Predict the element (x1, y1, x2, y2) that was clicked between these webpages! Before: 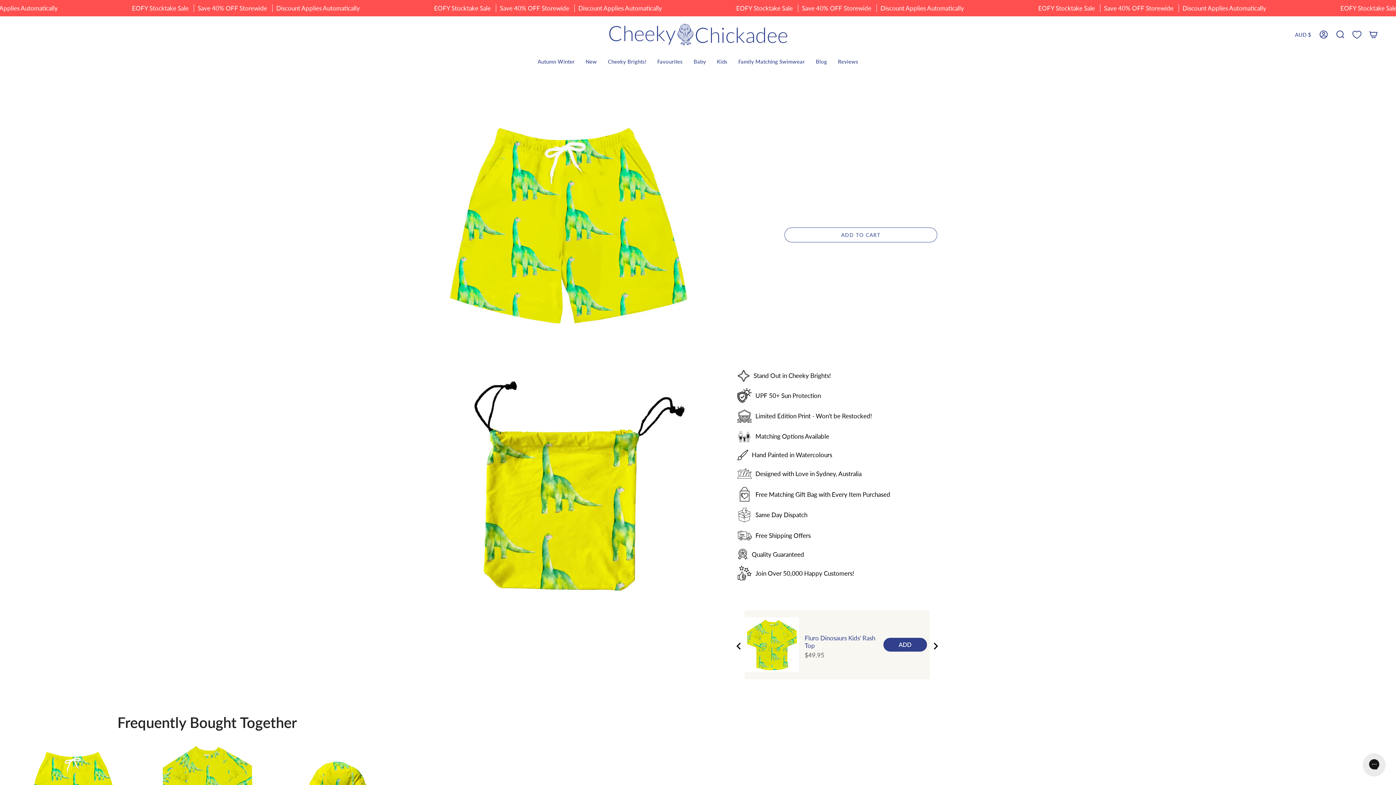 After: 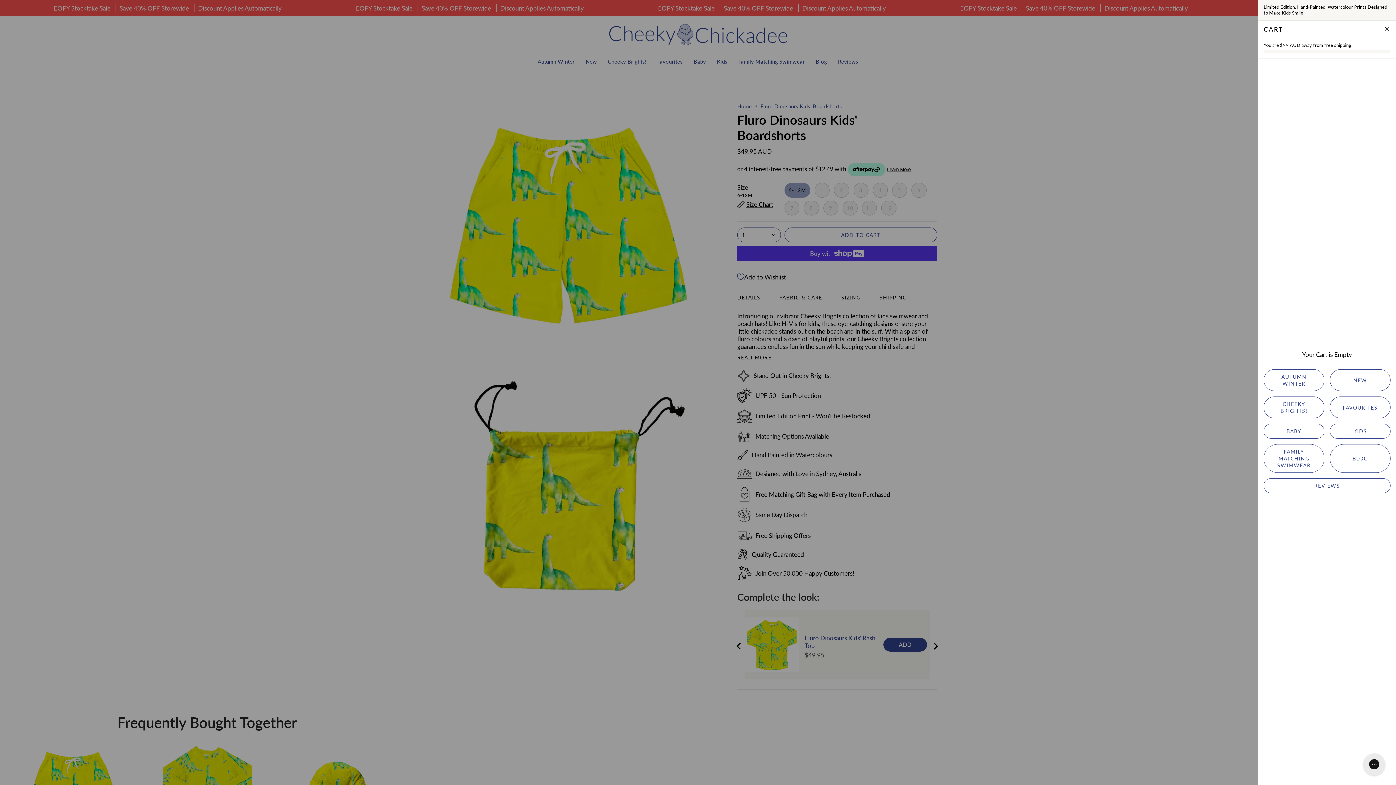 Action: bbox: (1365, 16, 1382, 52) label: Cart